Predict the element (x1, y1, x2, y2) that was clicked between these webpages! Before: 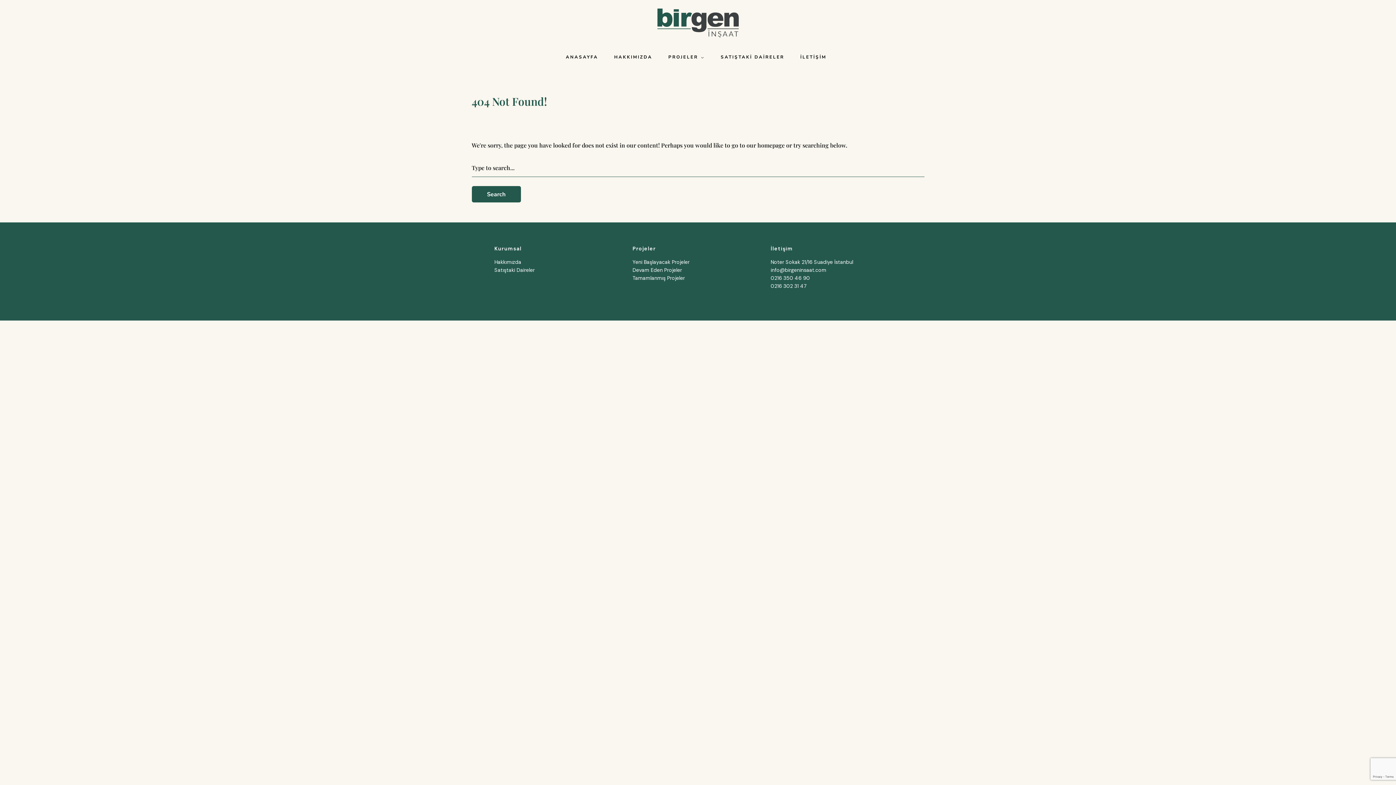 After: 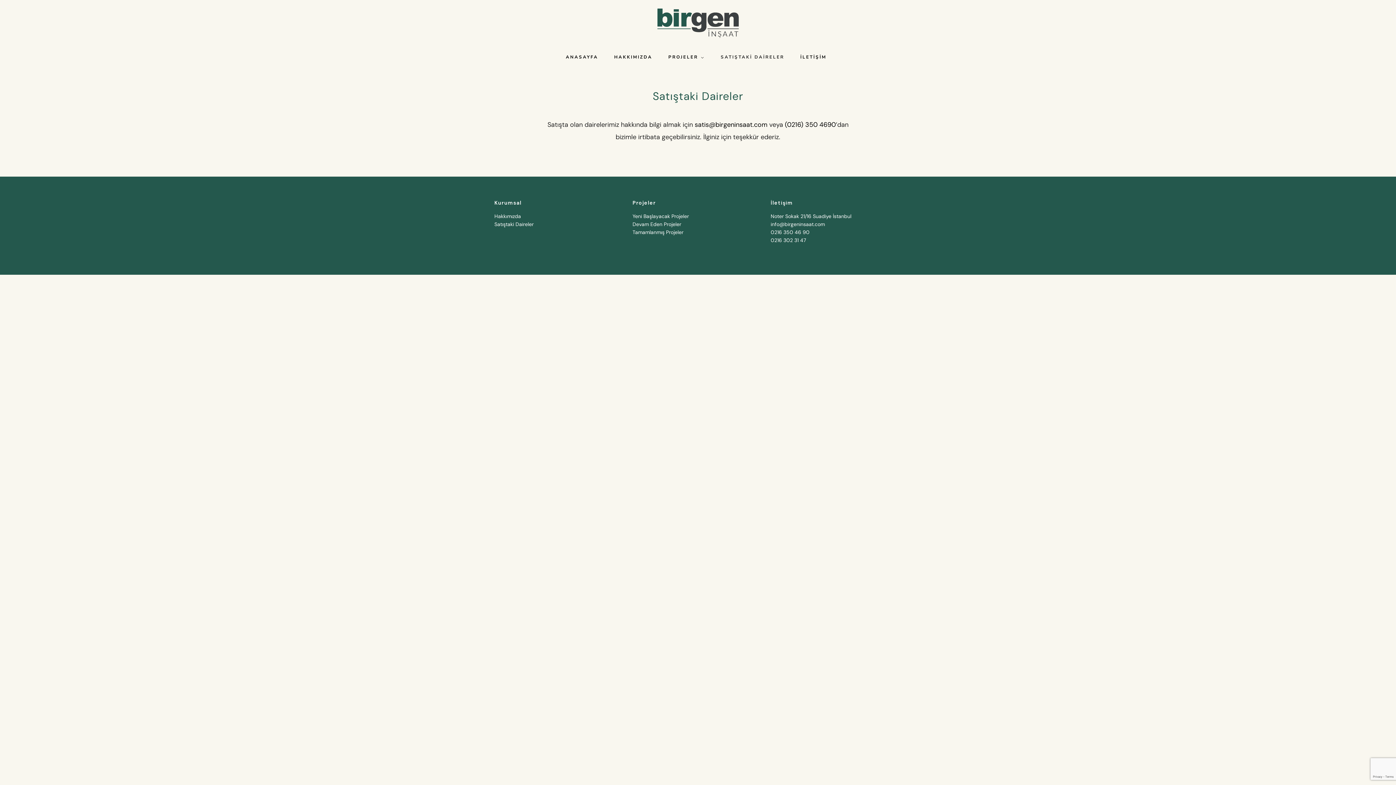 Action: bbox: (494, 266, 534, 273) label: Satıştaki Daireler